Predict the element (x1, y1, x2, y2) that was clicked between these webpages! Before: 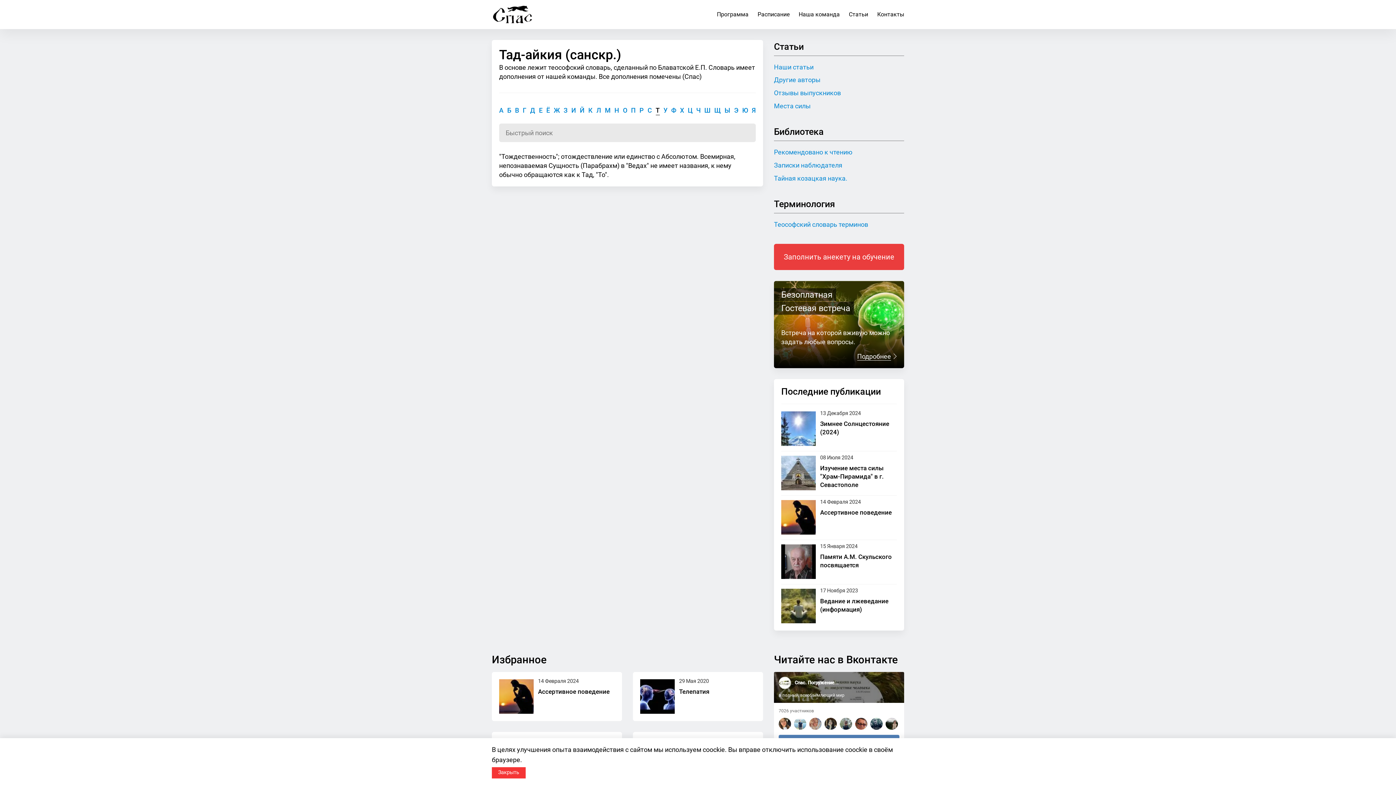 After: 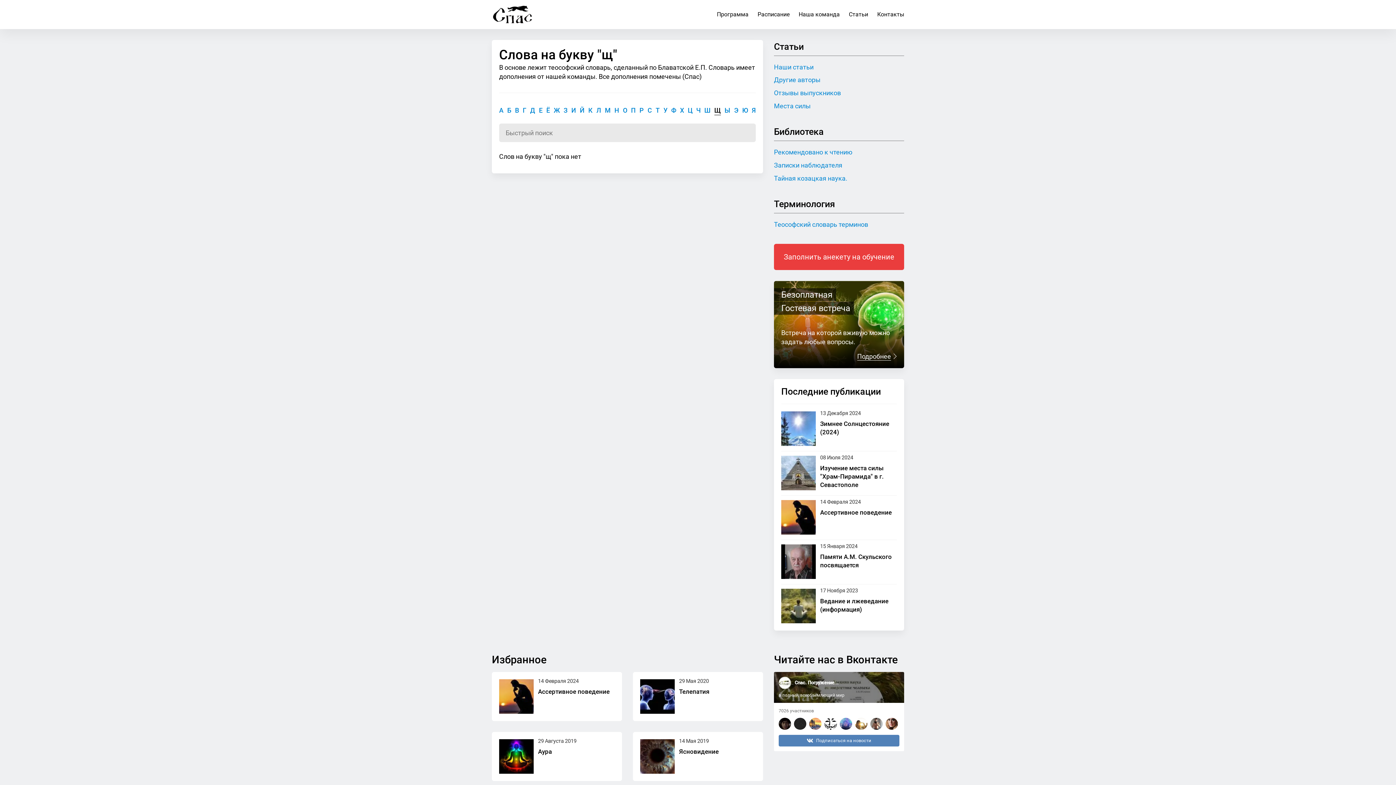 Action: bbox: (714, 105, 720, 115) label: Щ